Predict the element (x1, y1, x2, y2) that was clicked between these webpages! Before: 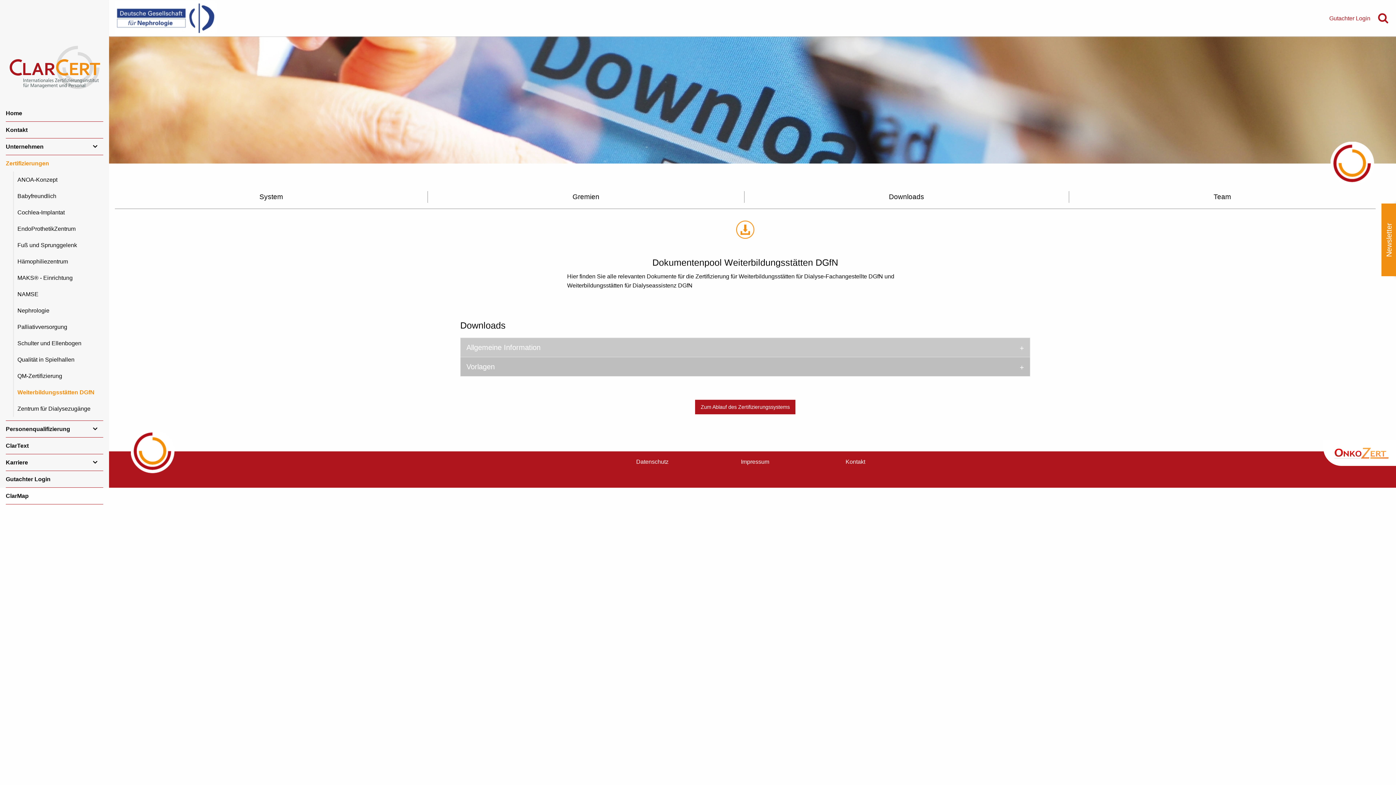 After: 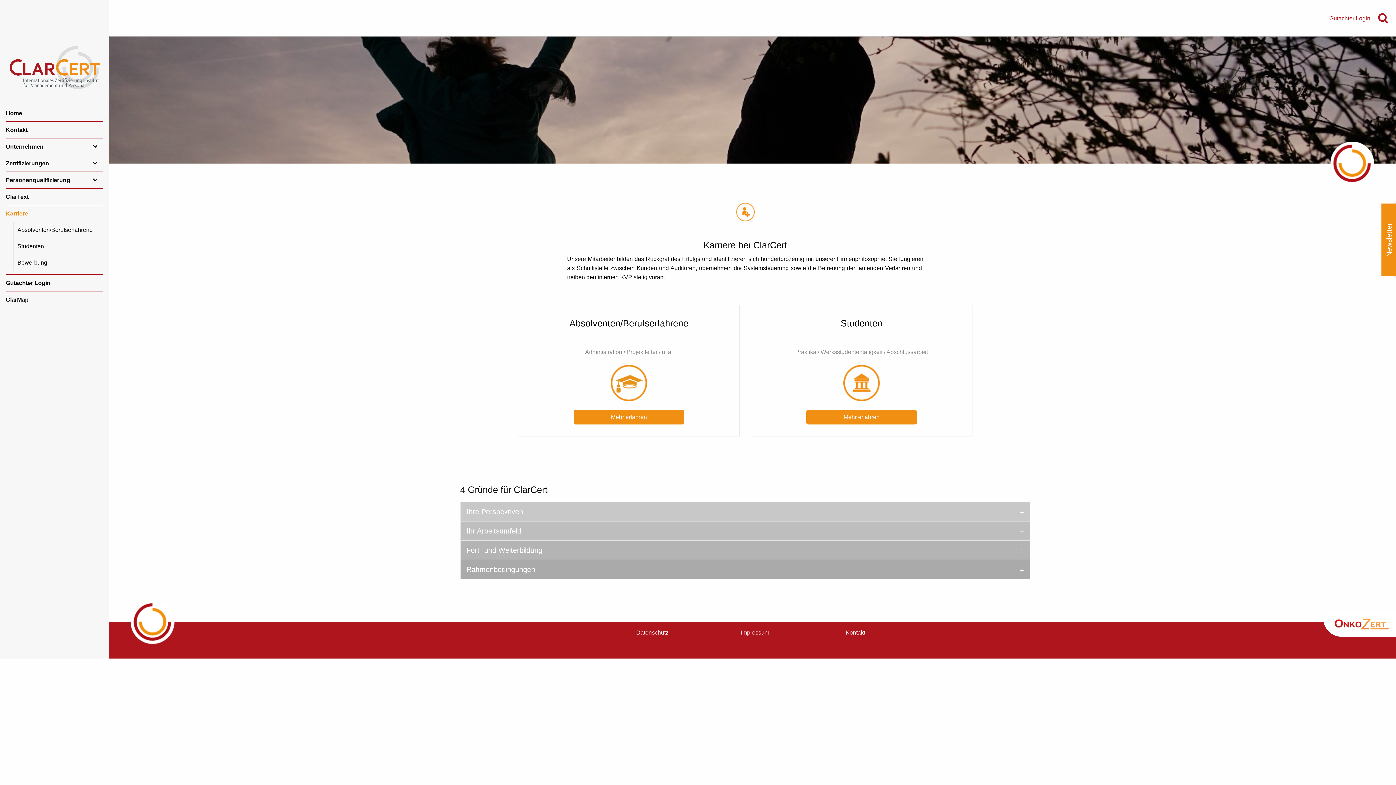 Action: bbox: (5, 454, 103, 471) label: Karriere